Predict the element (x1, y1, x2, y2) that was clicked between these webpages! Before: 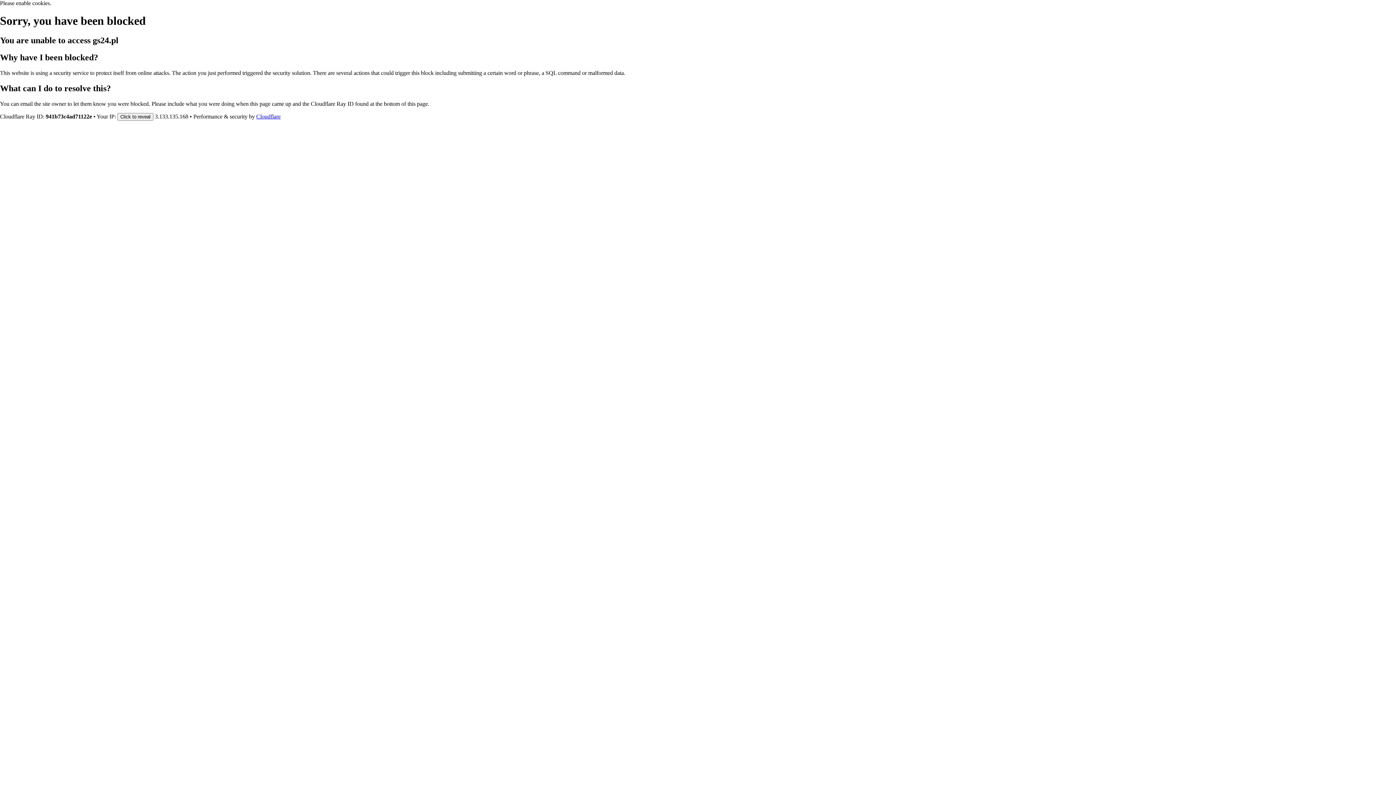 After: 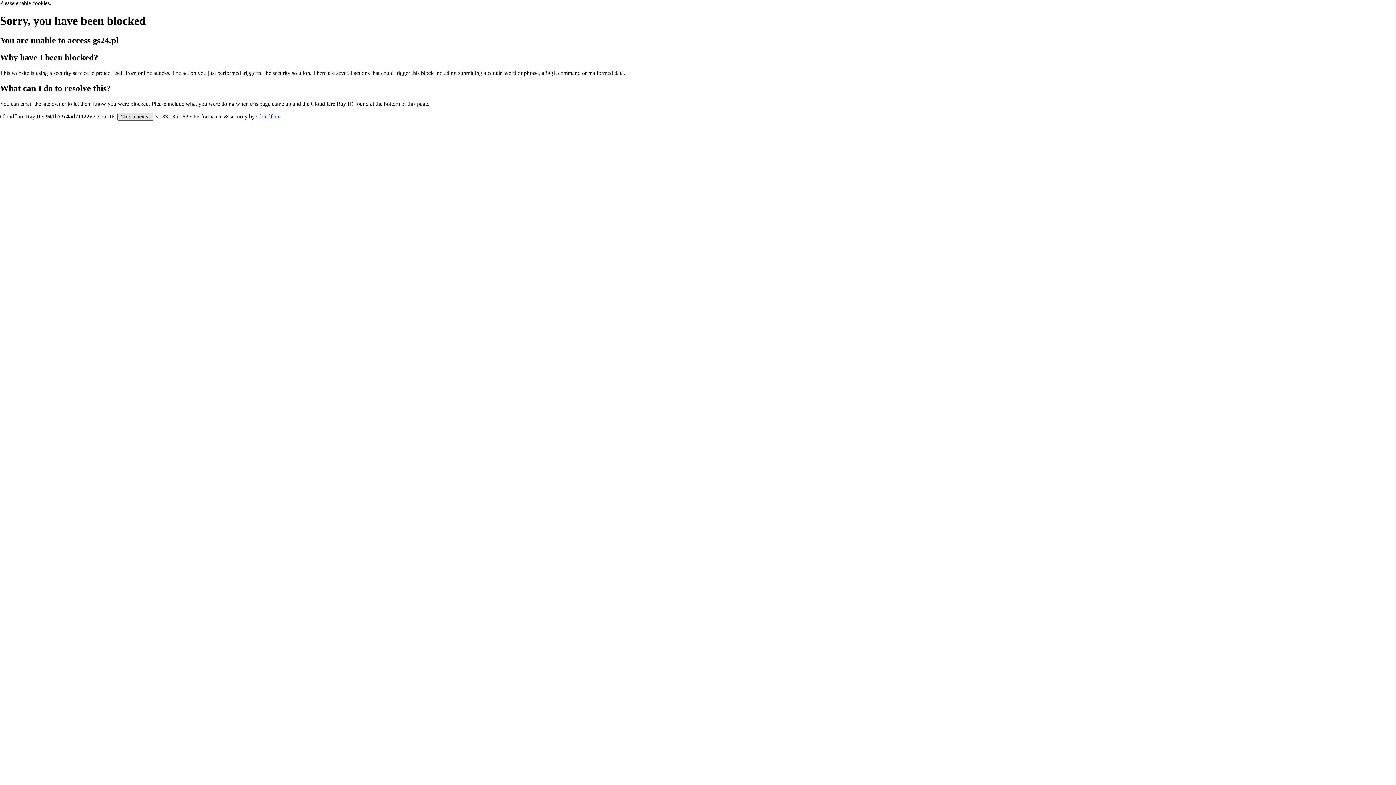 Action: bbox: (117, 112, 153, 120) label: Click to reveal